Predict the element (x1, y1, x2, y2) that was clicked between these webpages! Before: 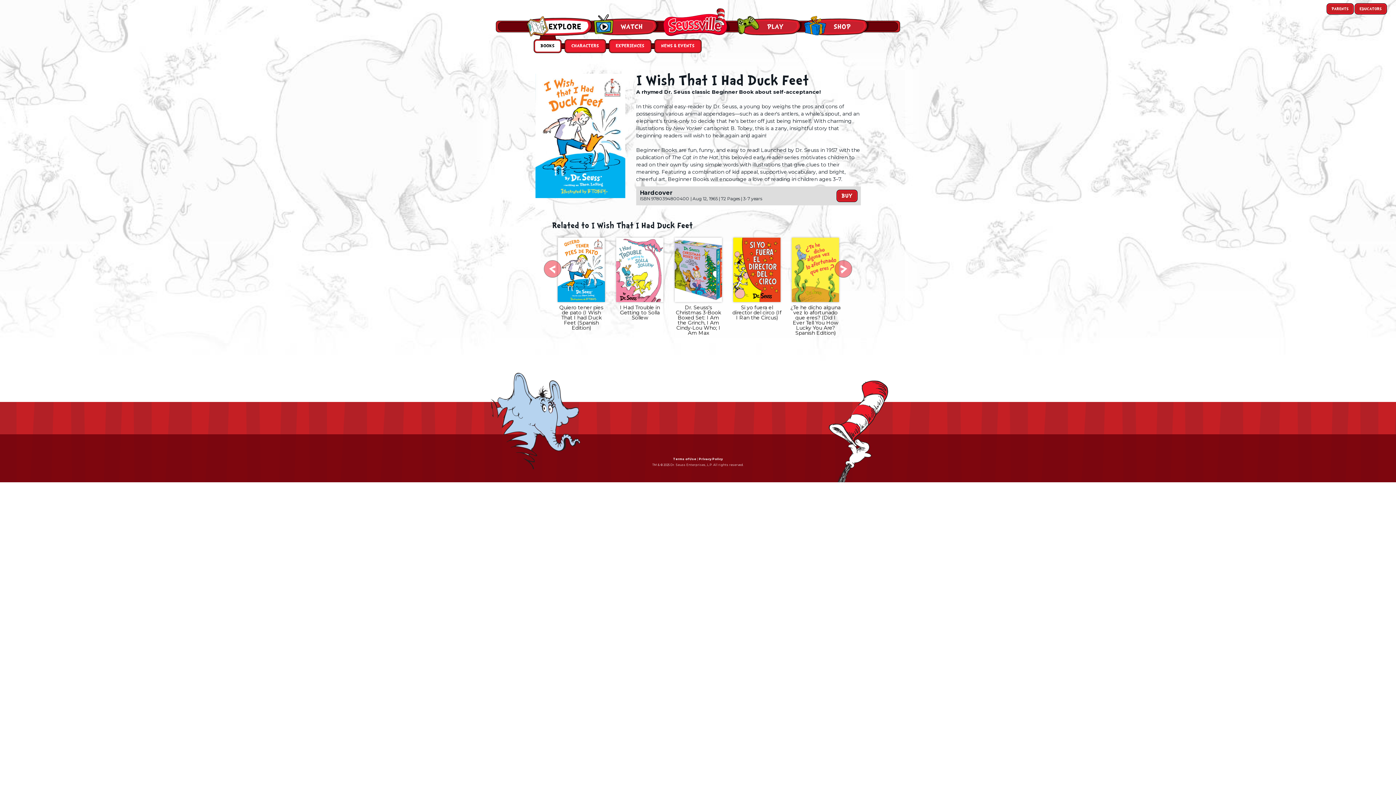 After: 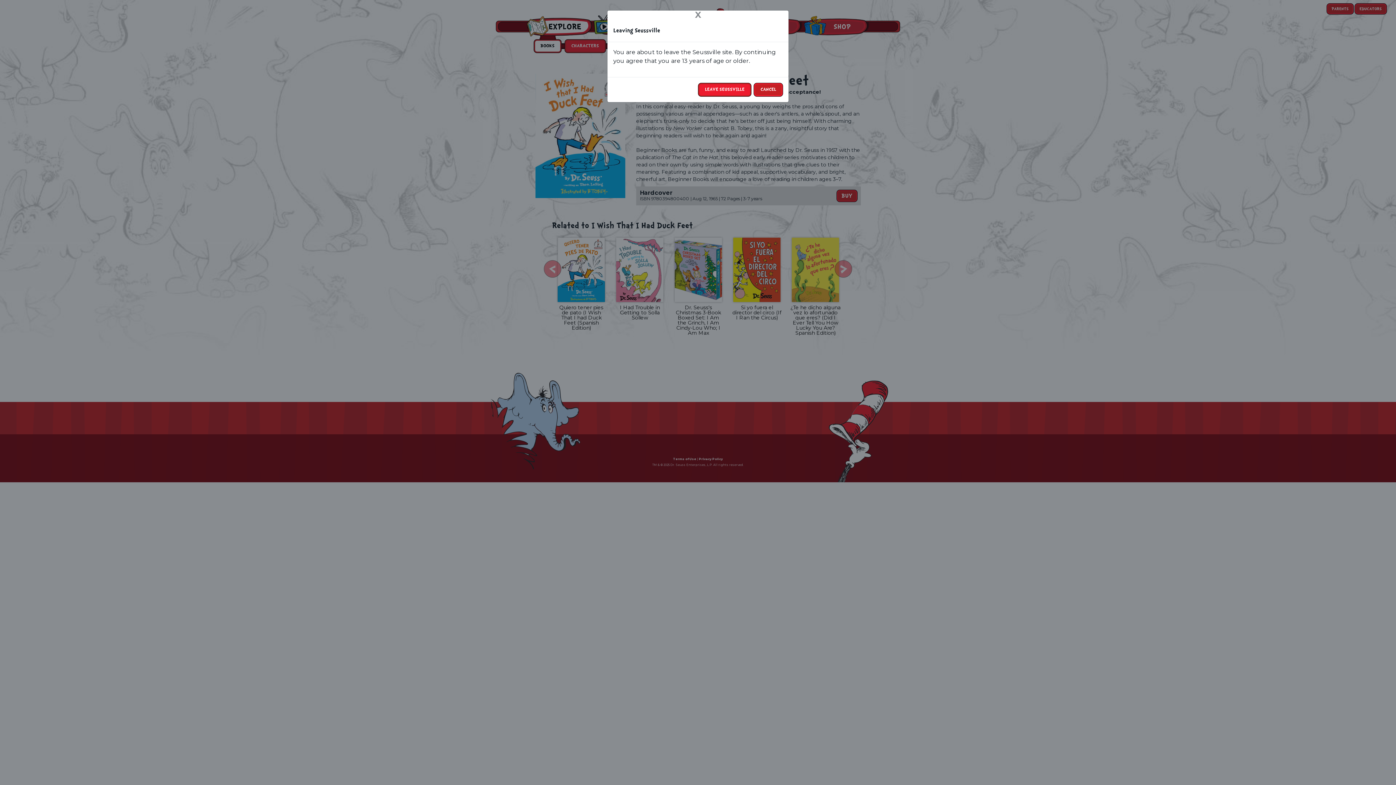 Action: bbox: (804, 17, 869, 36) label: SHOP